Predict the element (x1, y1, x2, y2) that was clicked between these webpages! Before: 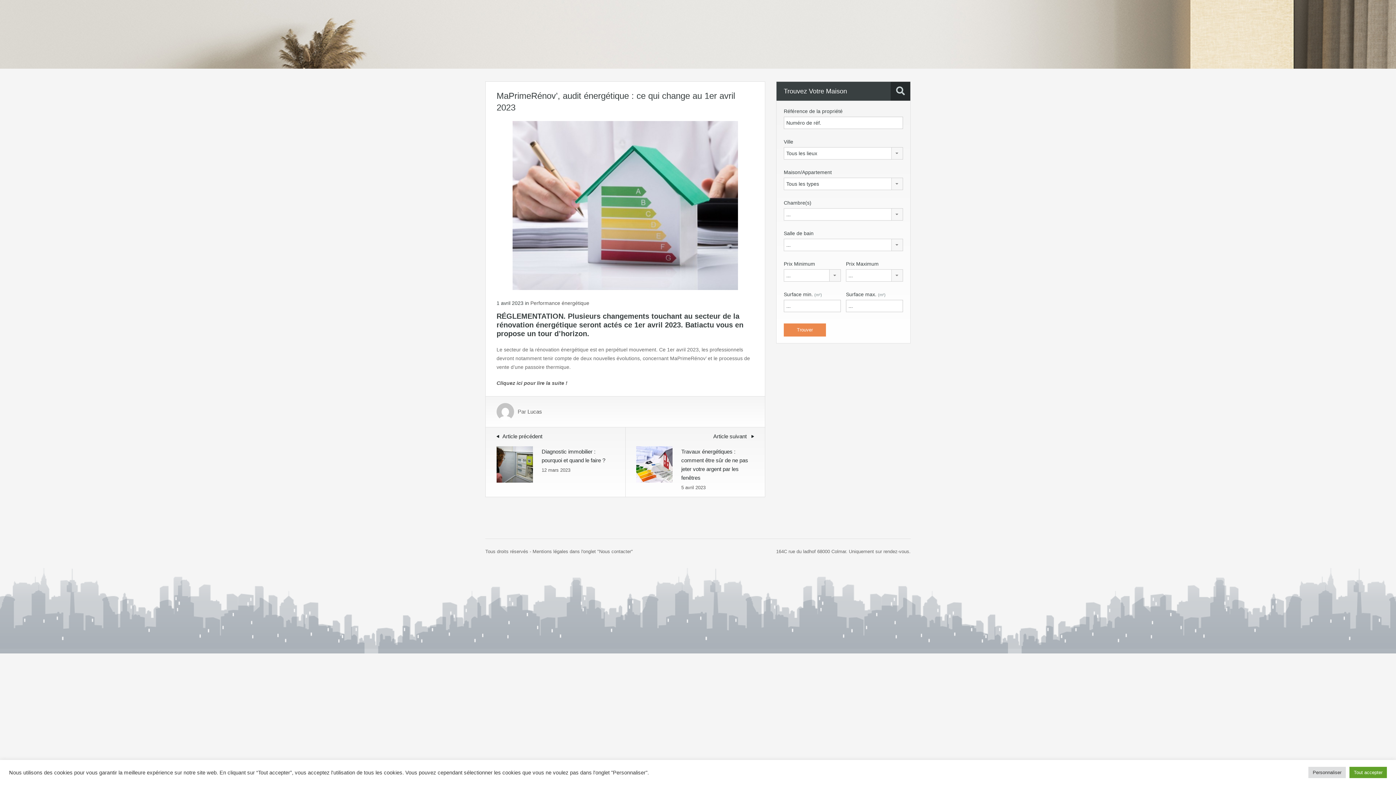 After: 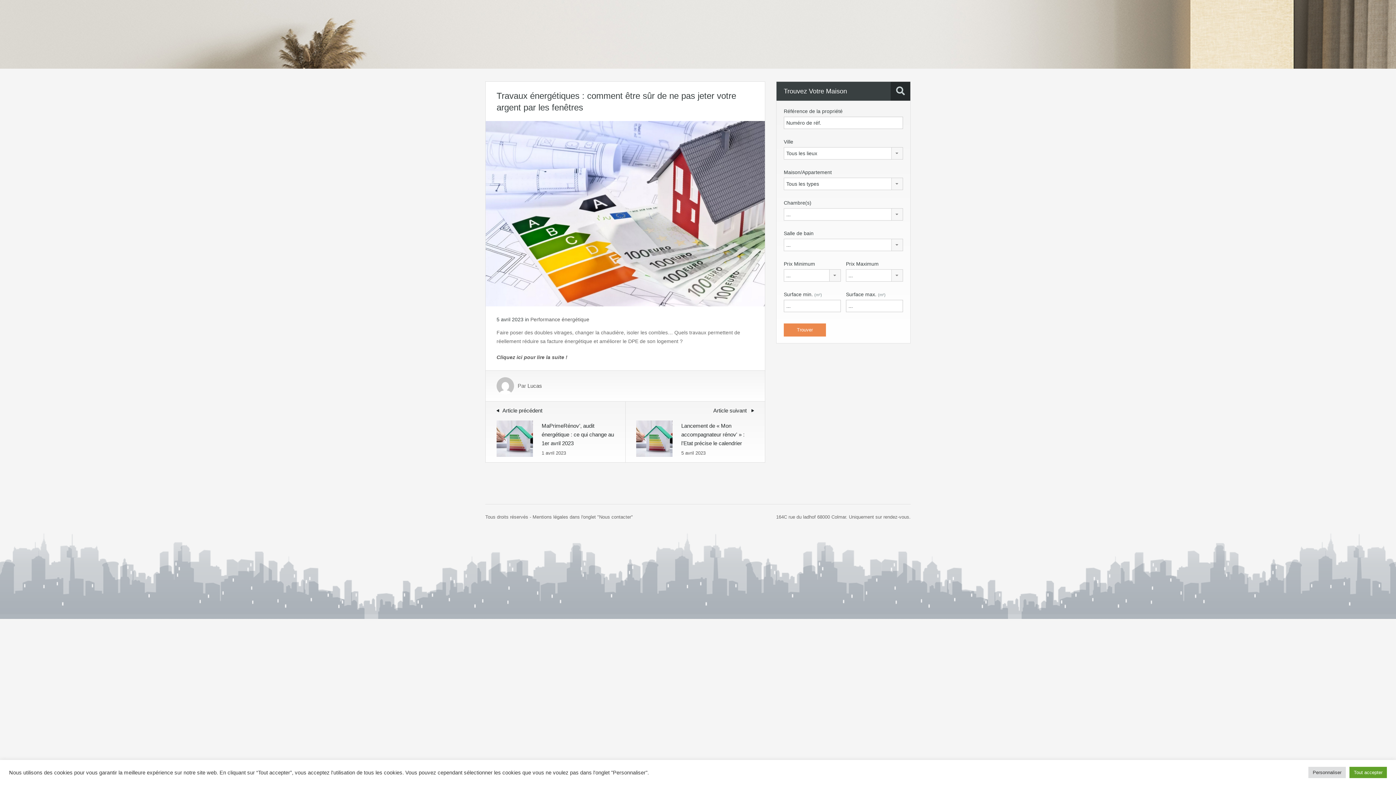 Action: bbox: (636, 433, 754, 491) label: Article suivant 
Travaux énergétiques : comment être sûr de ne pas jeter votre argent par les fenêtres
5 avril 2023